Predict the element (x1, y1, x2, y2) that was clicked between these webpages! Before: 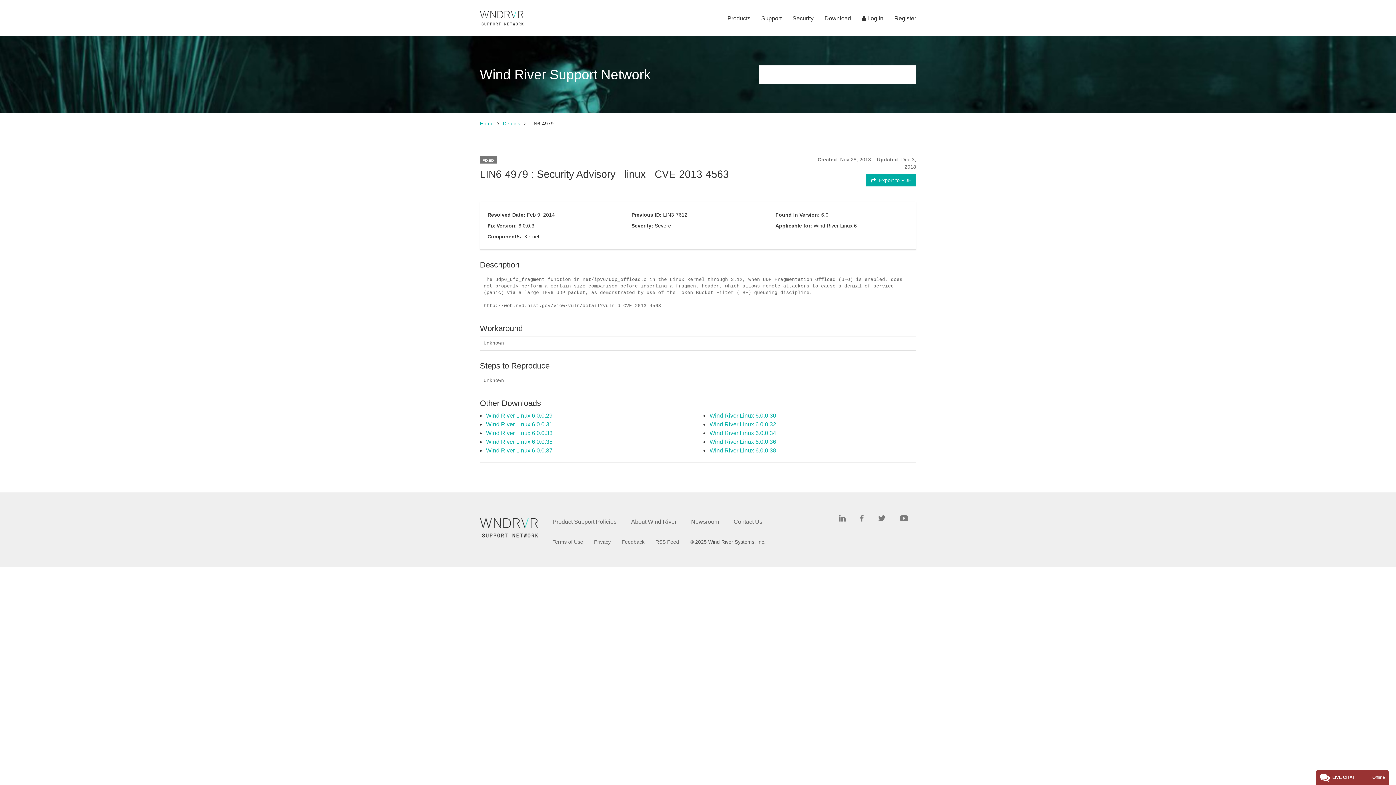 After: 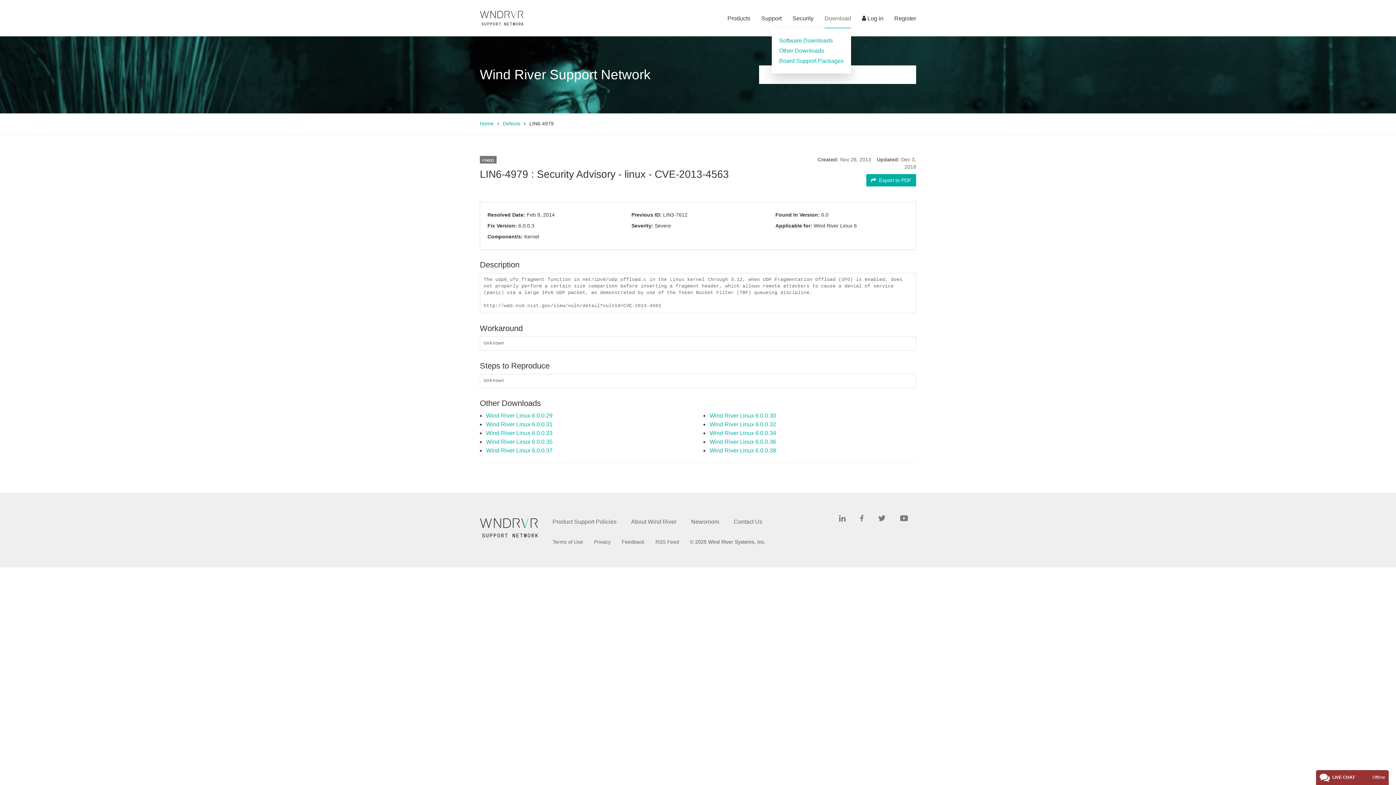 Action: label: Download bbox: (824, 9, 851, 28)